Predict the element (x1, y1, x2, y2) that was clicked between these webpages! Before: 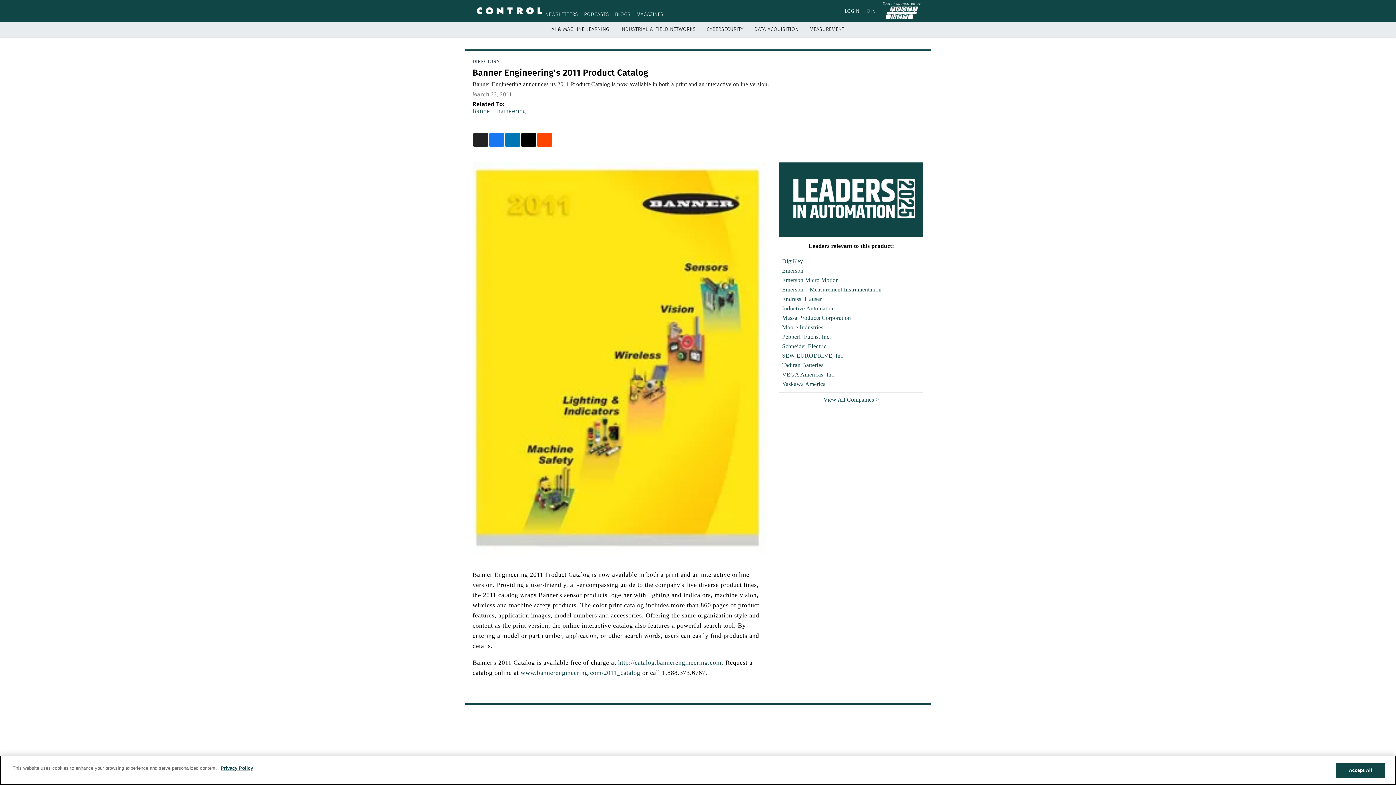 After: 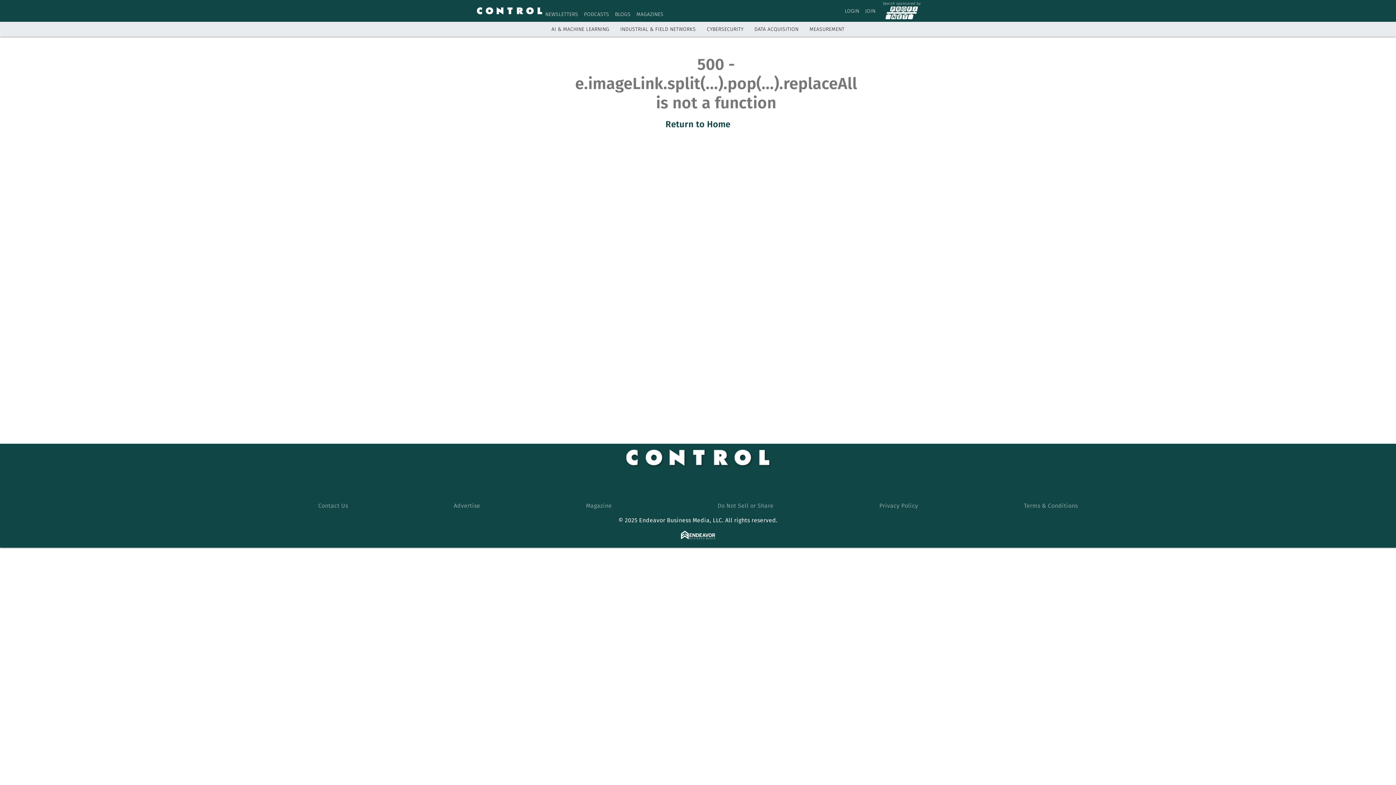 Action: bbox: (779, 351, 923, 360) label: SEW-EURODRIVE, Inc.